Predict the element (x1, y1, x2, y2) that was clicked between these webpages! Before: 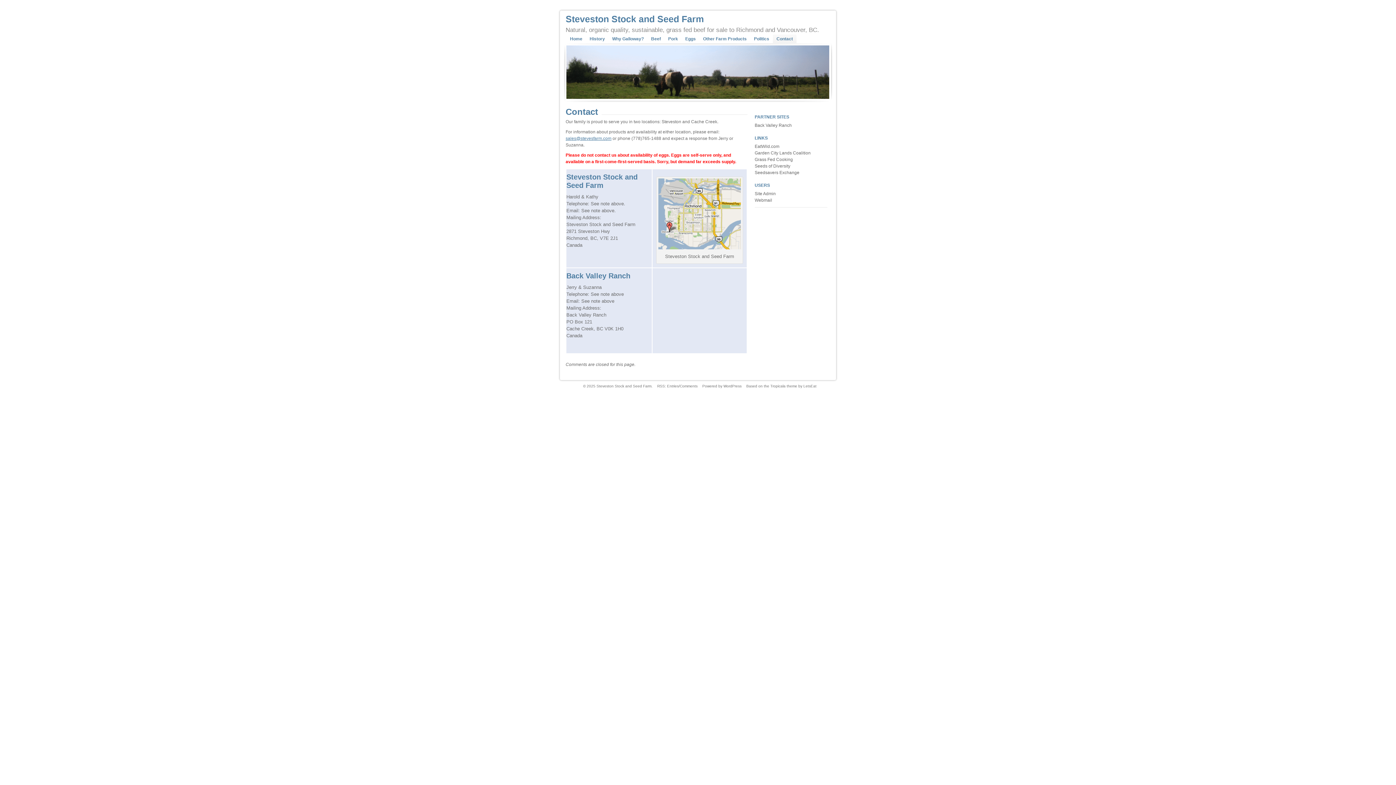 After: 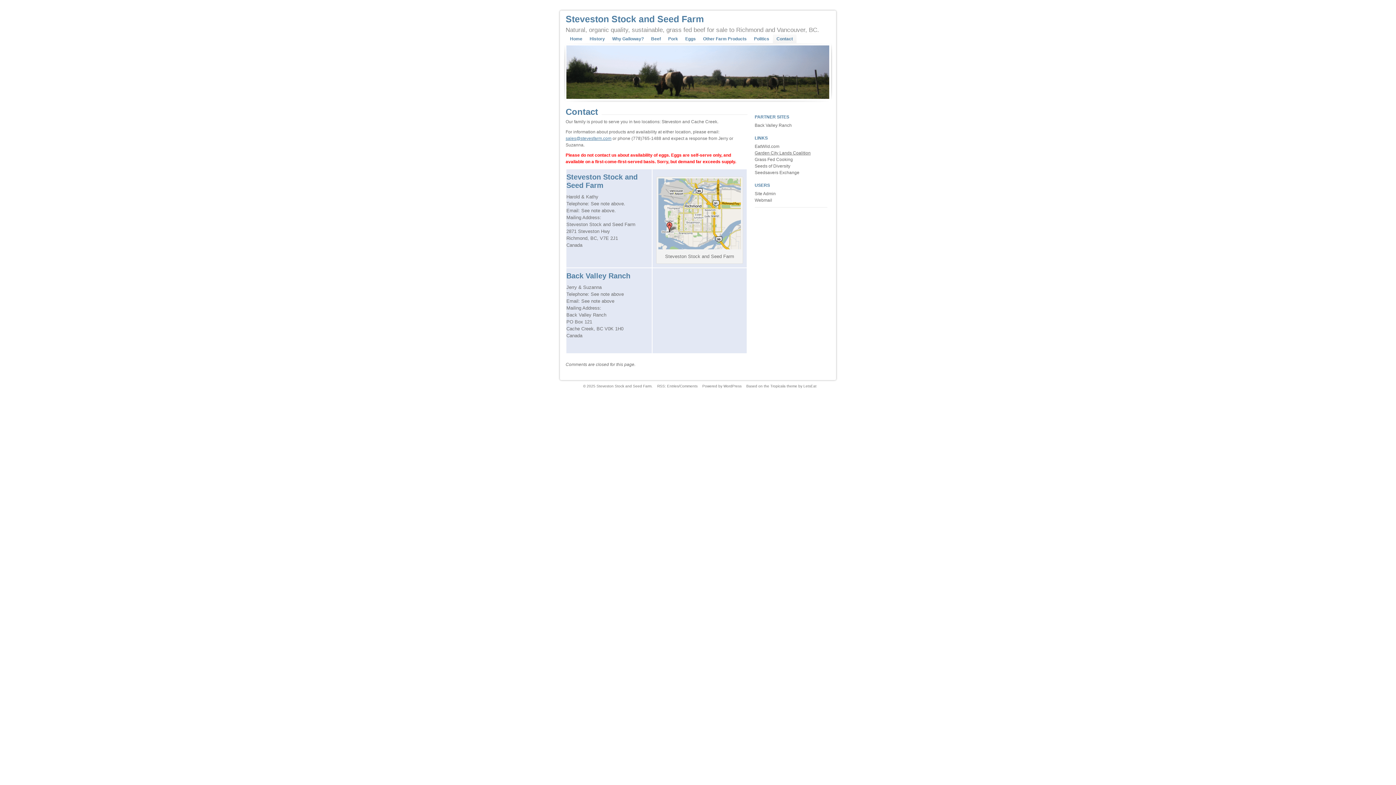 Action: bbox: (754, 150, 810, 155) label: Garden City Lands Coalition